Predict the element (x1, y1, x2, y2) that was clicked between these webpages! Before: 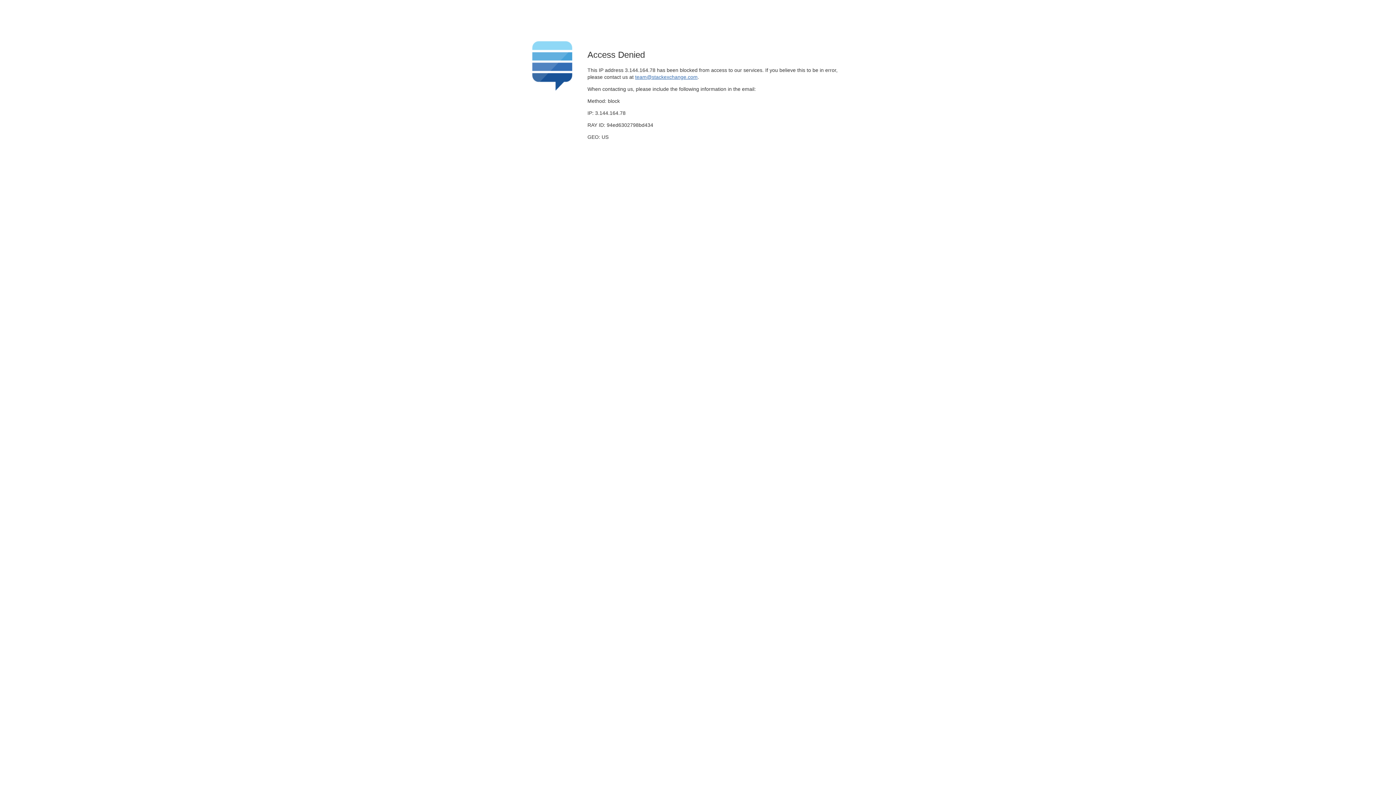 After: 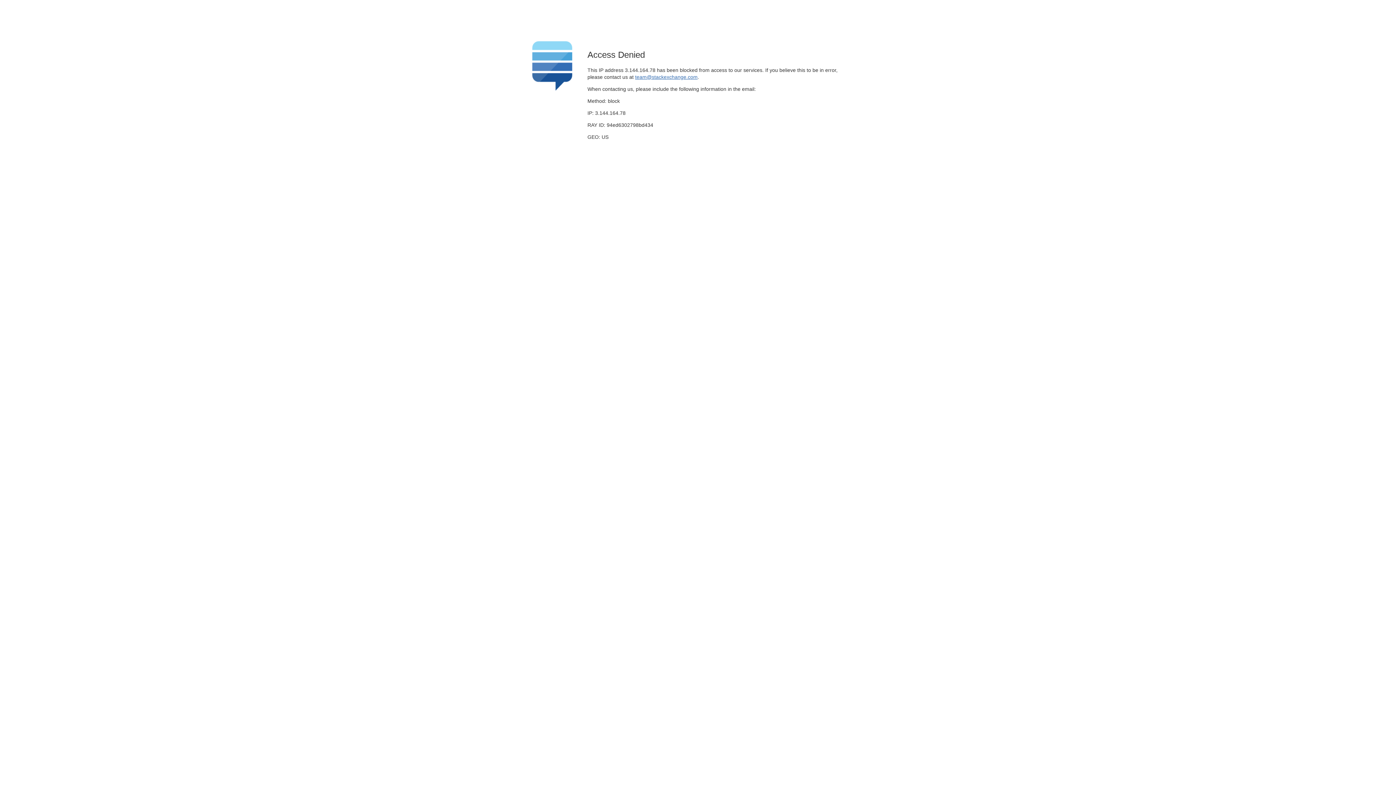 Action: label: team@stackexchange.com bbox: (635, 74, 697, 79)